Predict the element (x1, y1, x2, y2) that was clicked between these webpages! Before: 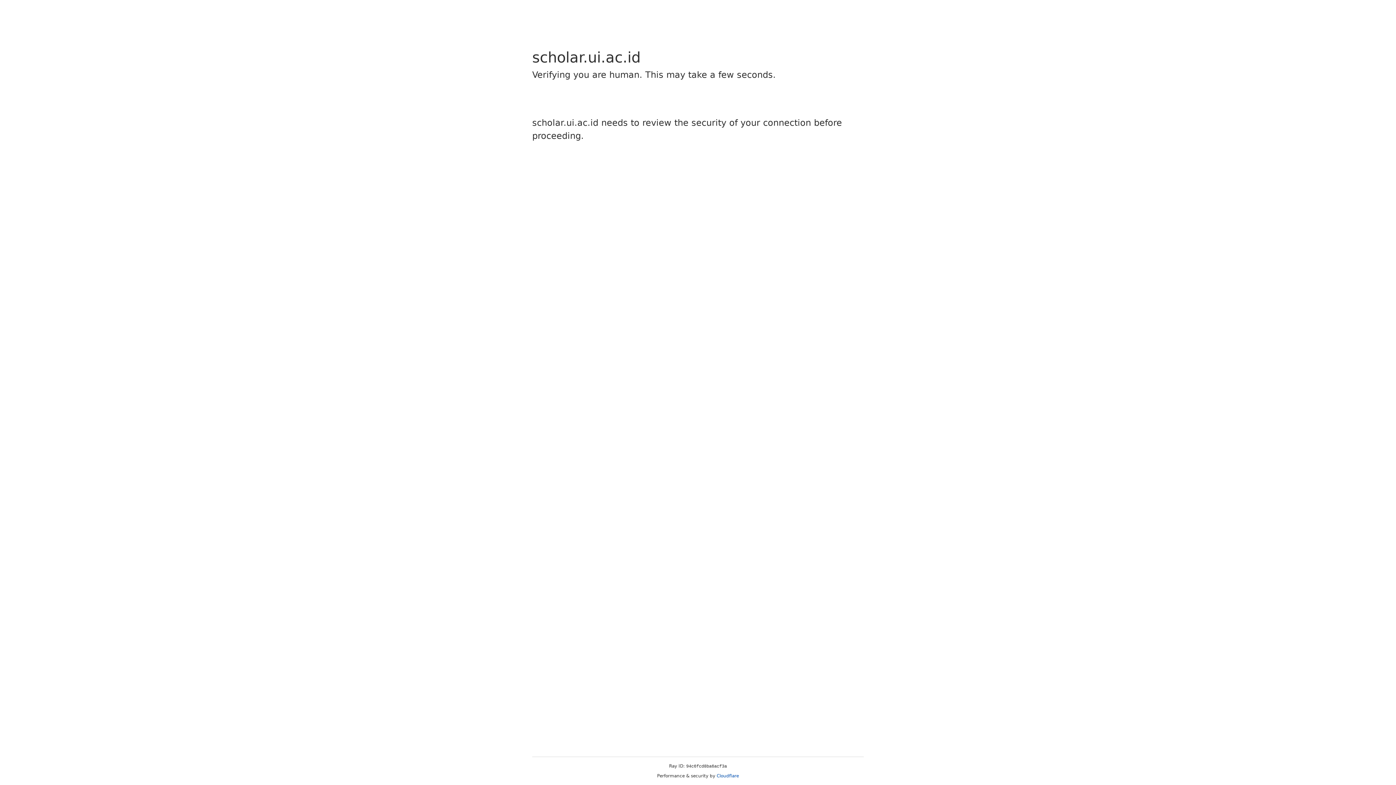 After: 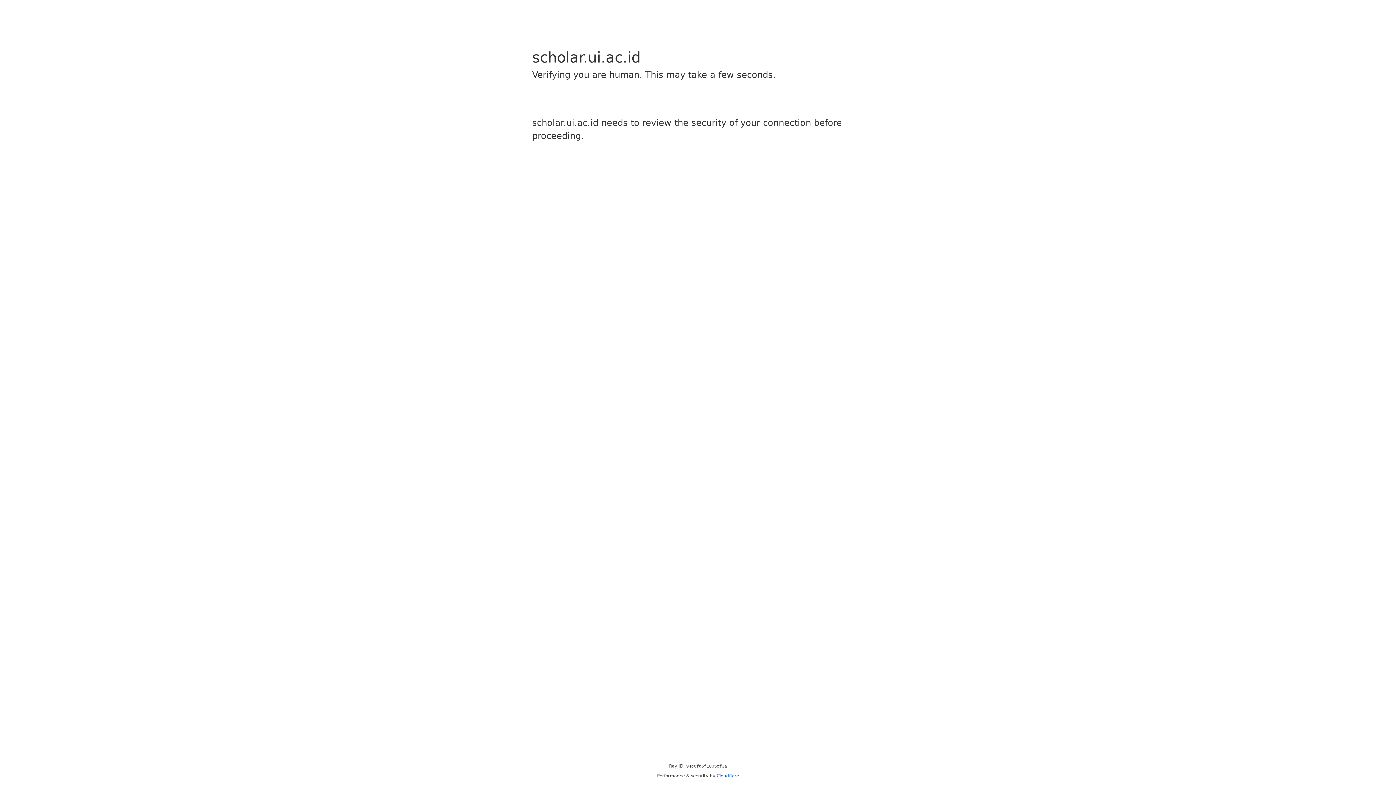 Action: label: Cloudflare bbox: (716, 773, 739, 778)